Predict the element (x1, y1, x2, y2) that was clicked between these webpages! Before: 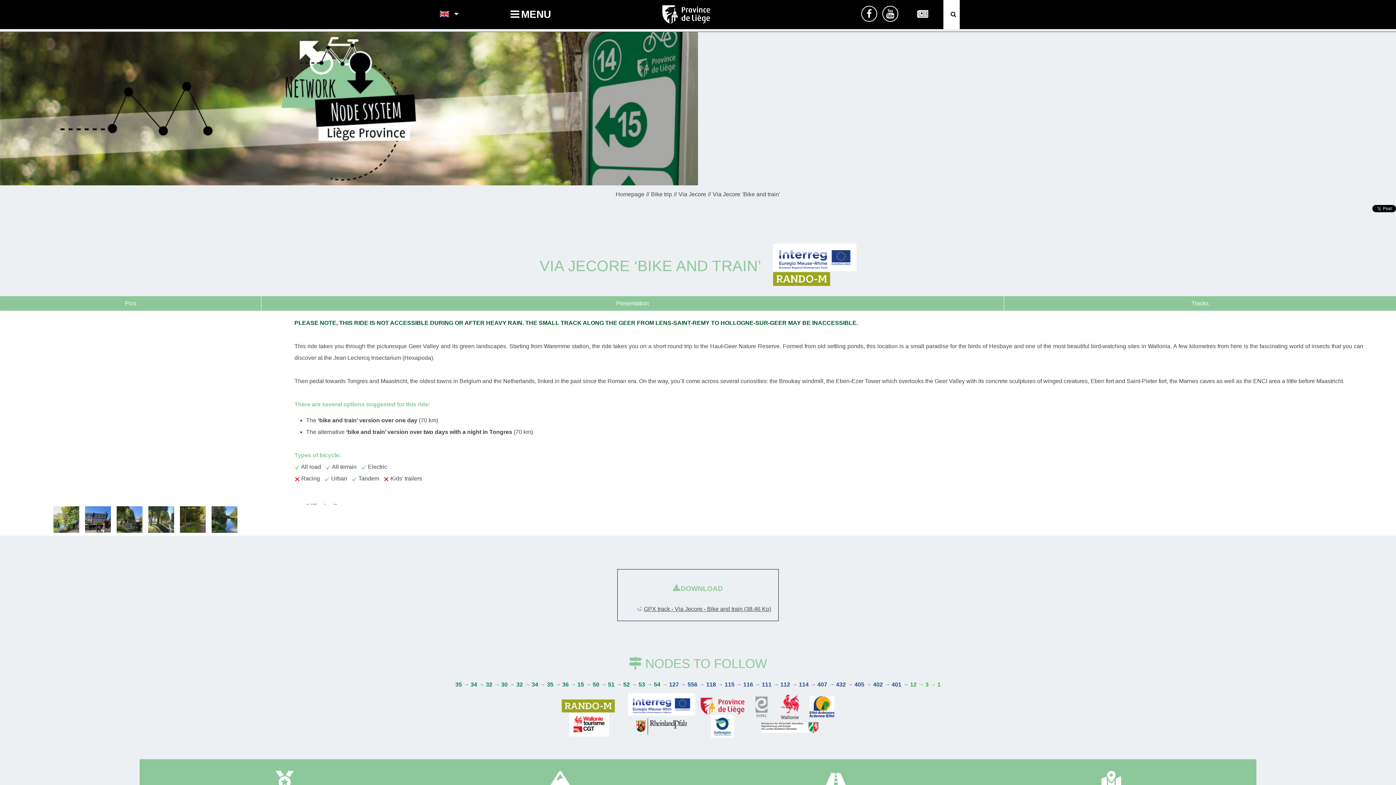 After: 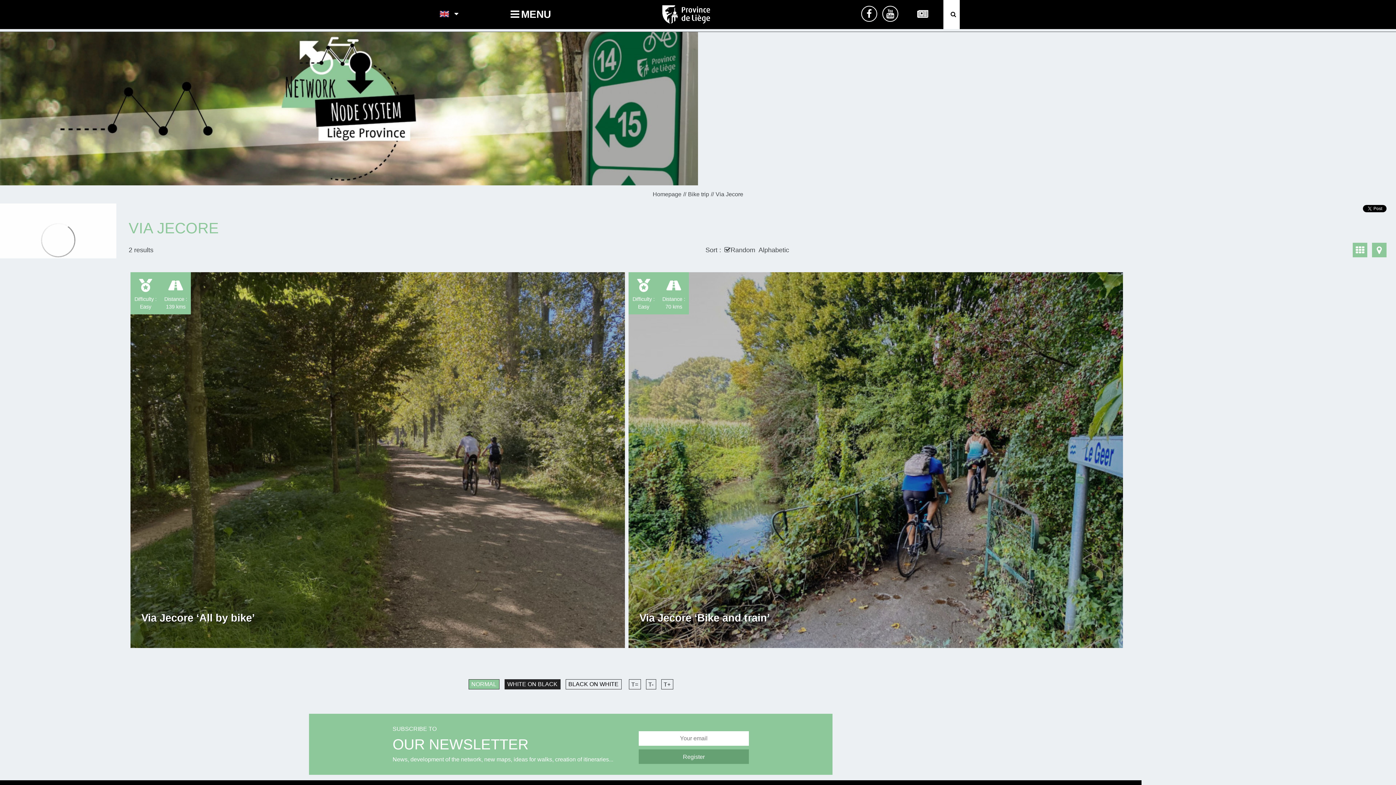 Action: bbox: (678, 191, 706, 197) label: Via Jecore